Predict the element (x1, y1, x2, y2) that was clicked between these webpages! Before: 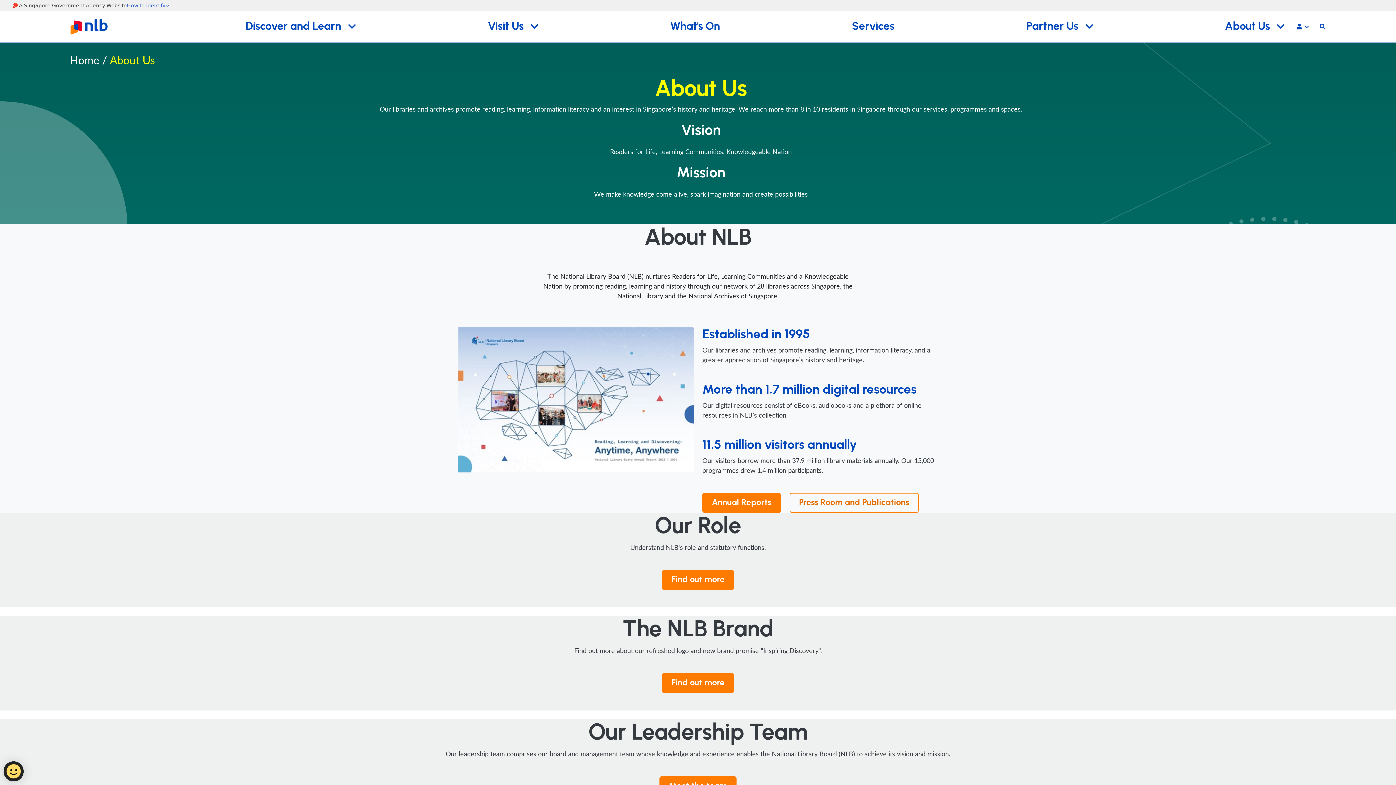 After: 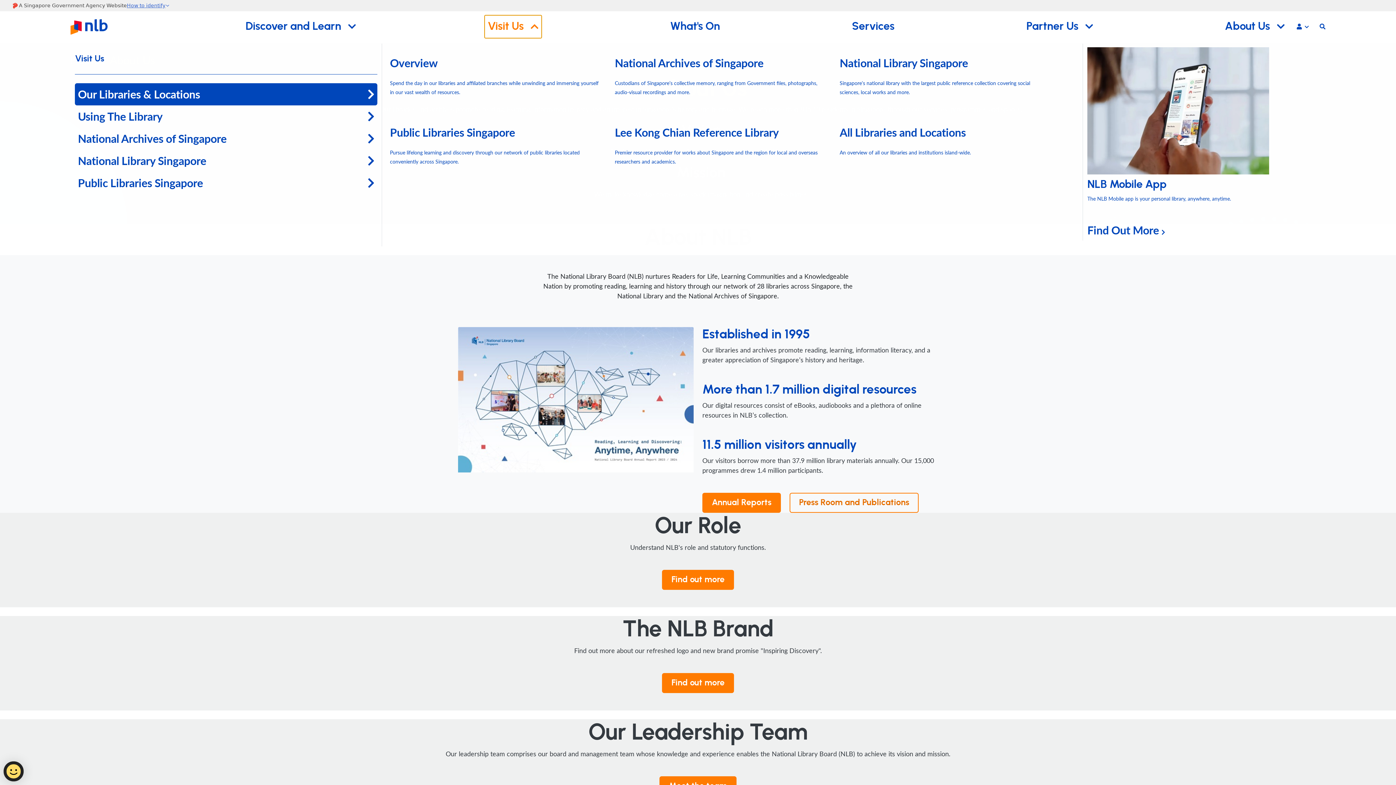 Action: bbox: (484, 15, 541, 37) label: Visit Us 